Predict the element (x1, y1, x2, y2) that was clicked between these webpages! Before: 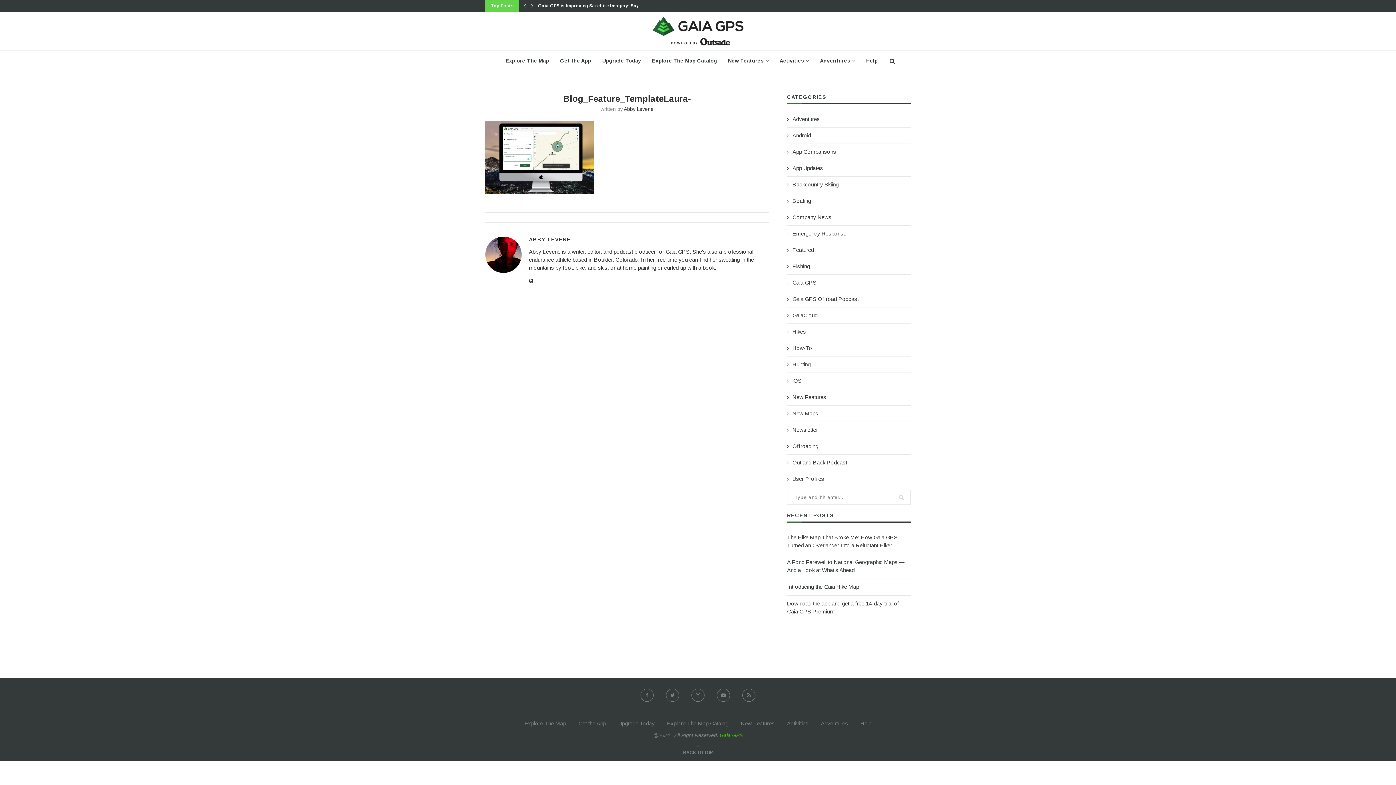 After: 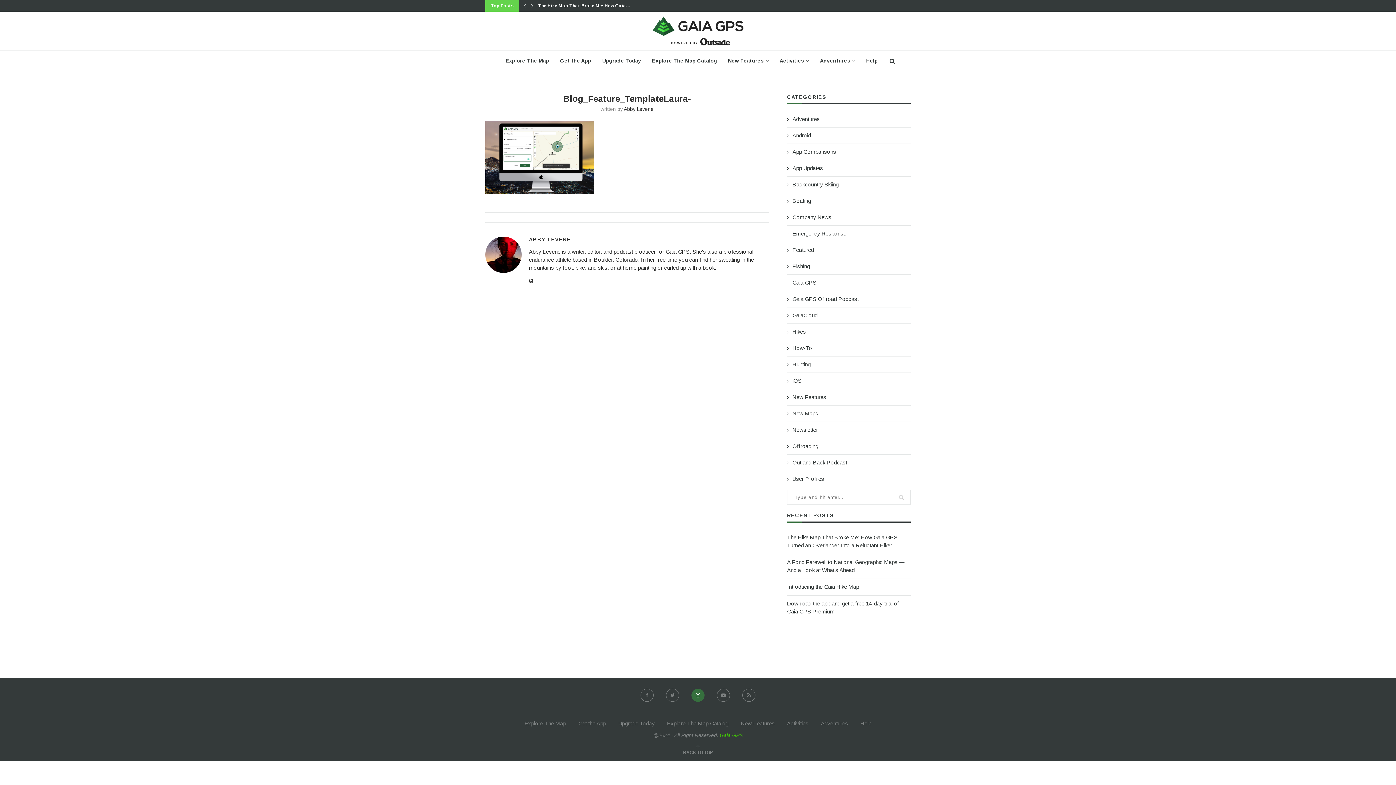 Action: bbox: (691, 689, 704, 702)